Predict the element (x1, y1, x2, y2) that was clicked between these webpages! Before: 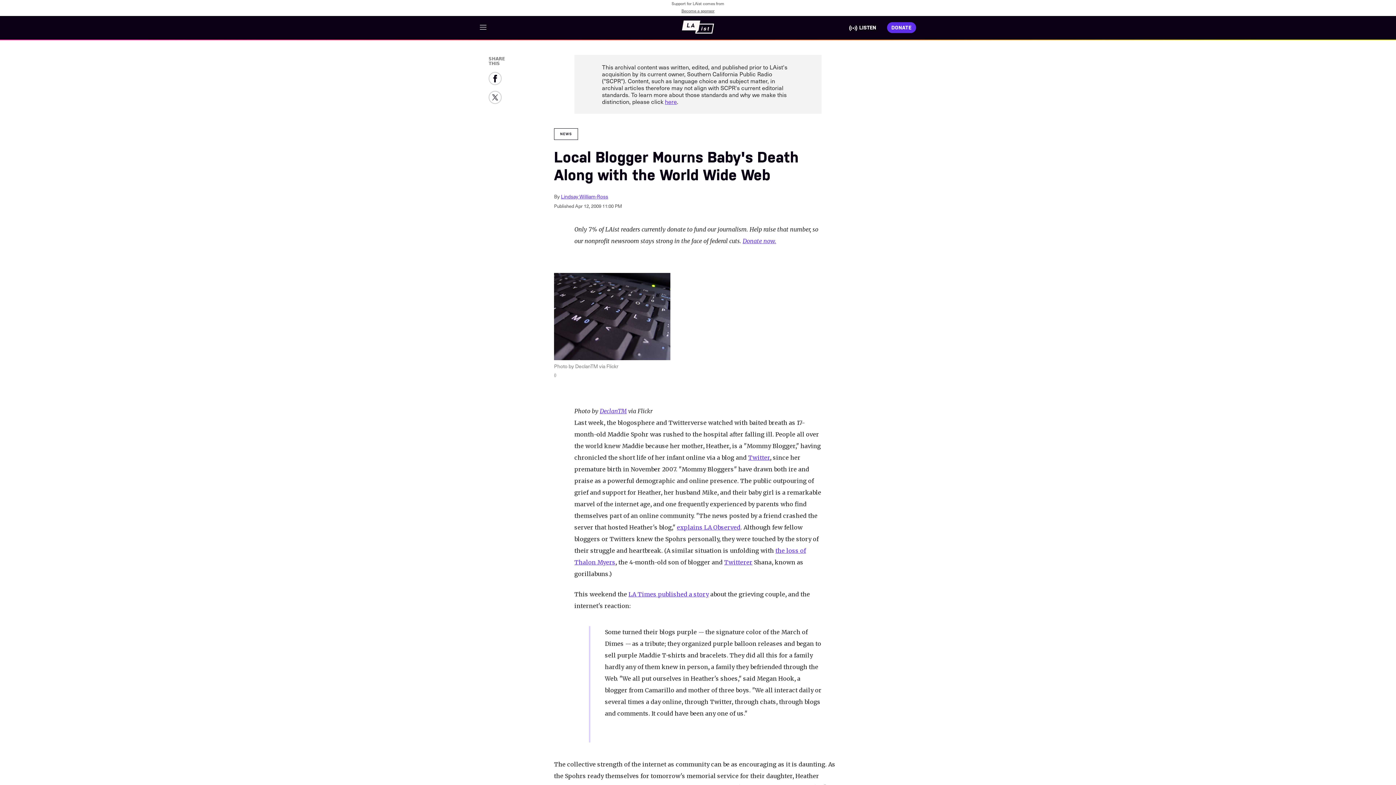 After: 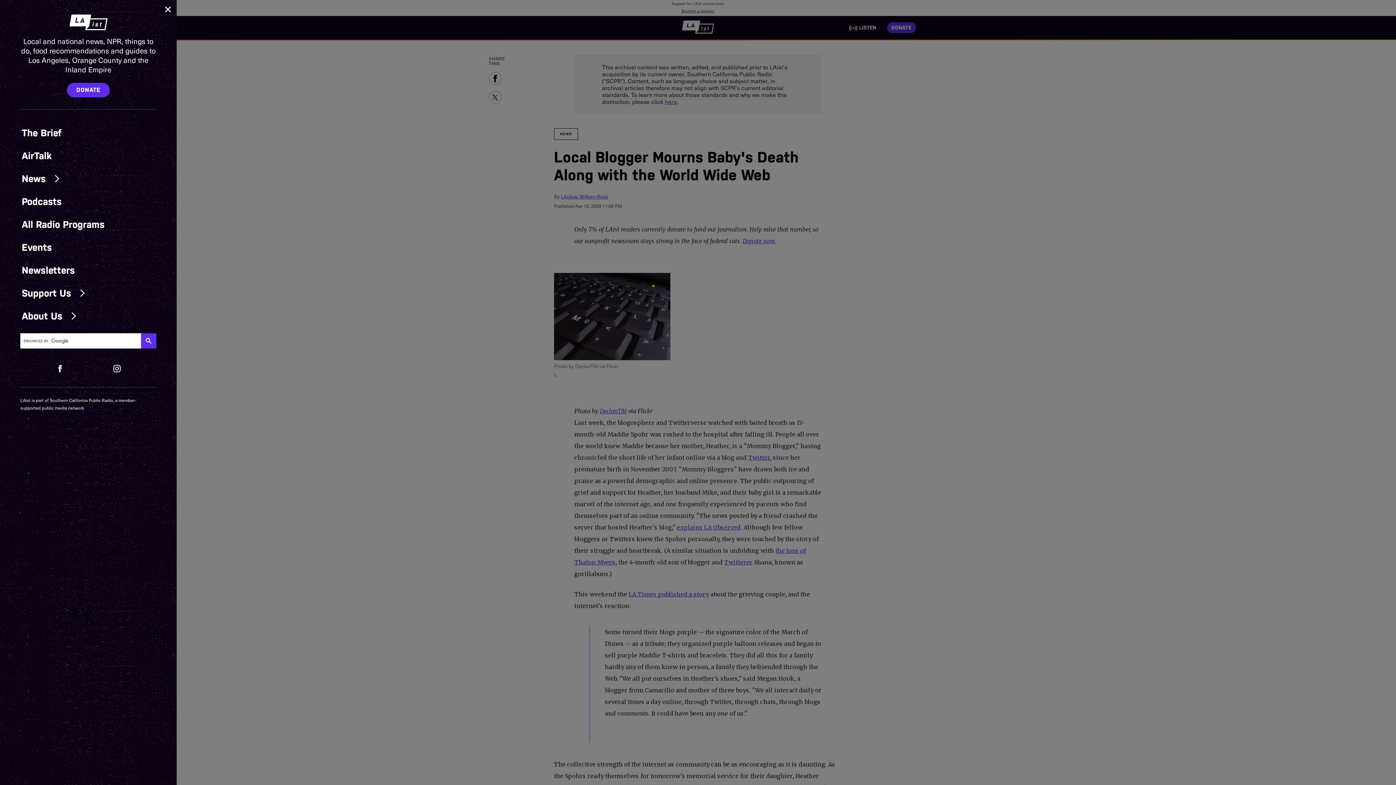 Action: label: hamburger-menu-open bbox: (480, 19, 493, 34)